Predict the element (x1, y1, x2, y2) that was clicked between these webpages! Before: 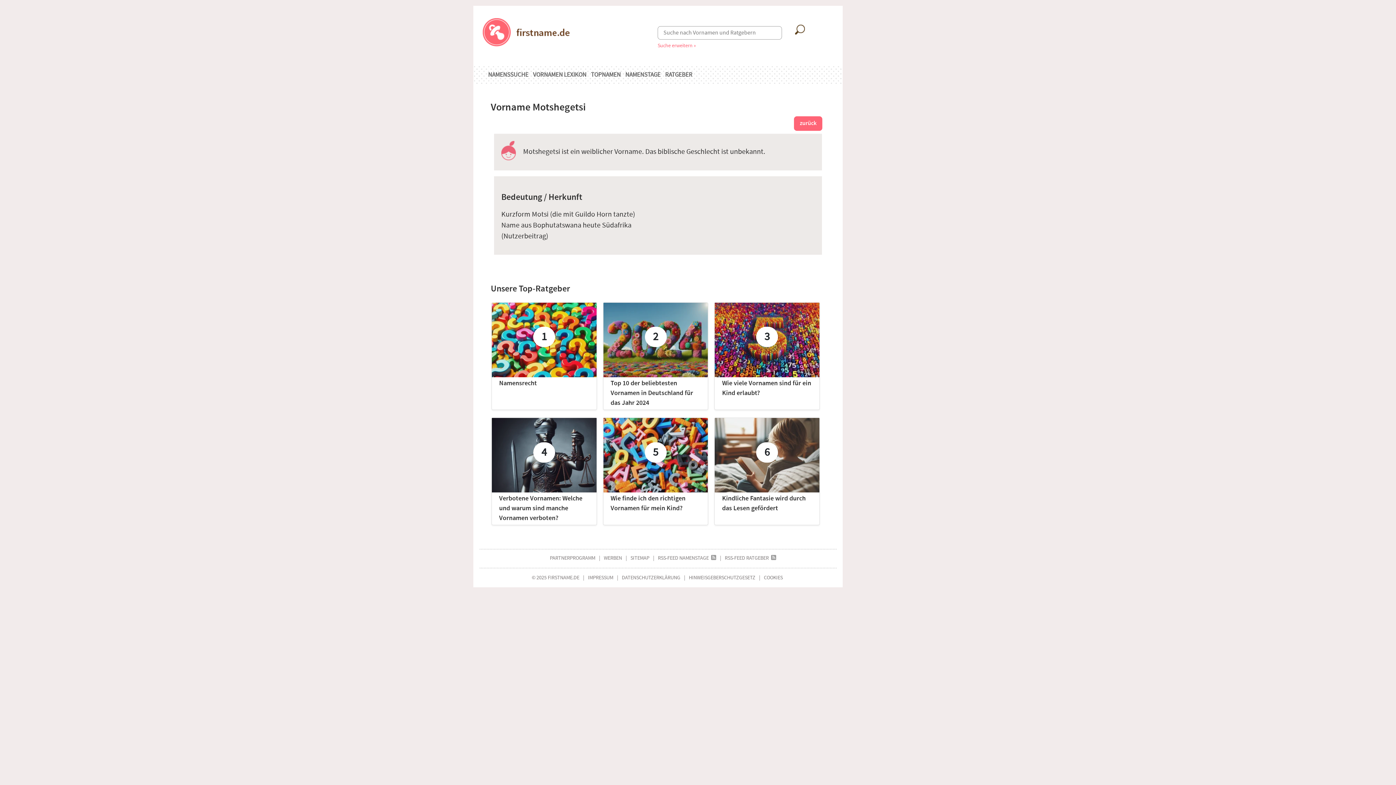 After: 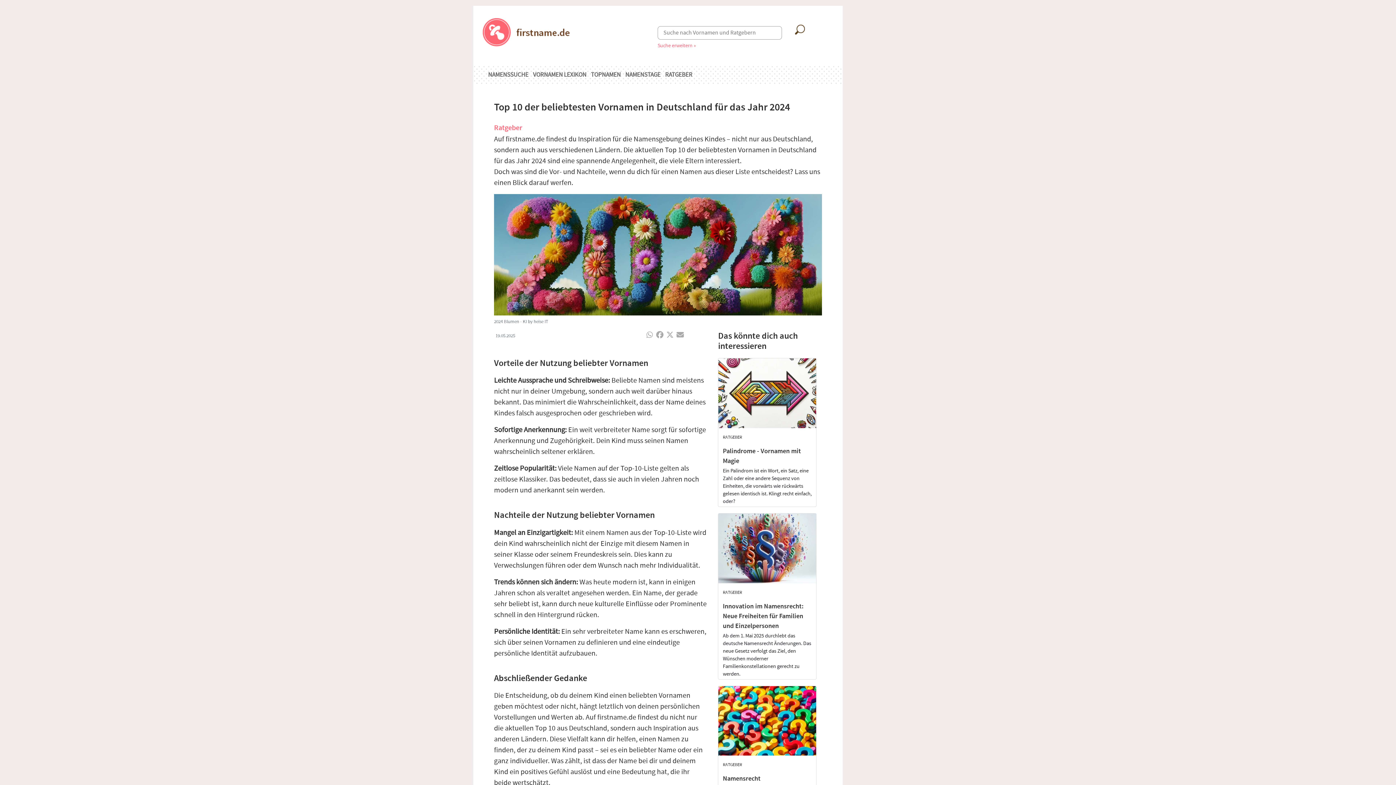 Action: bbox: (603, 302, 708, 409) label: 2
Top 10 der beliebtesten Vornamen in Deutschland für das Jahr 2024